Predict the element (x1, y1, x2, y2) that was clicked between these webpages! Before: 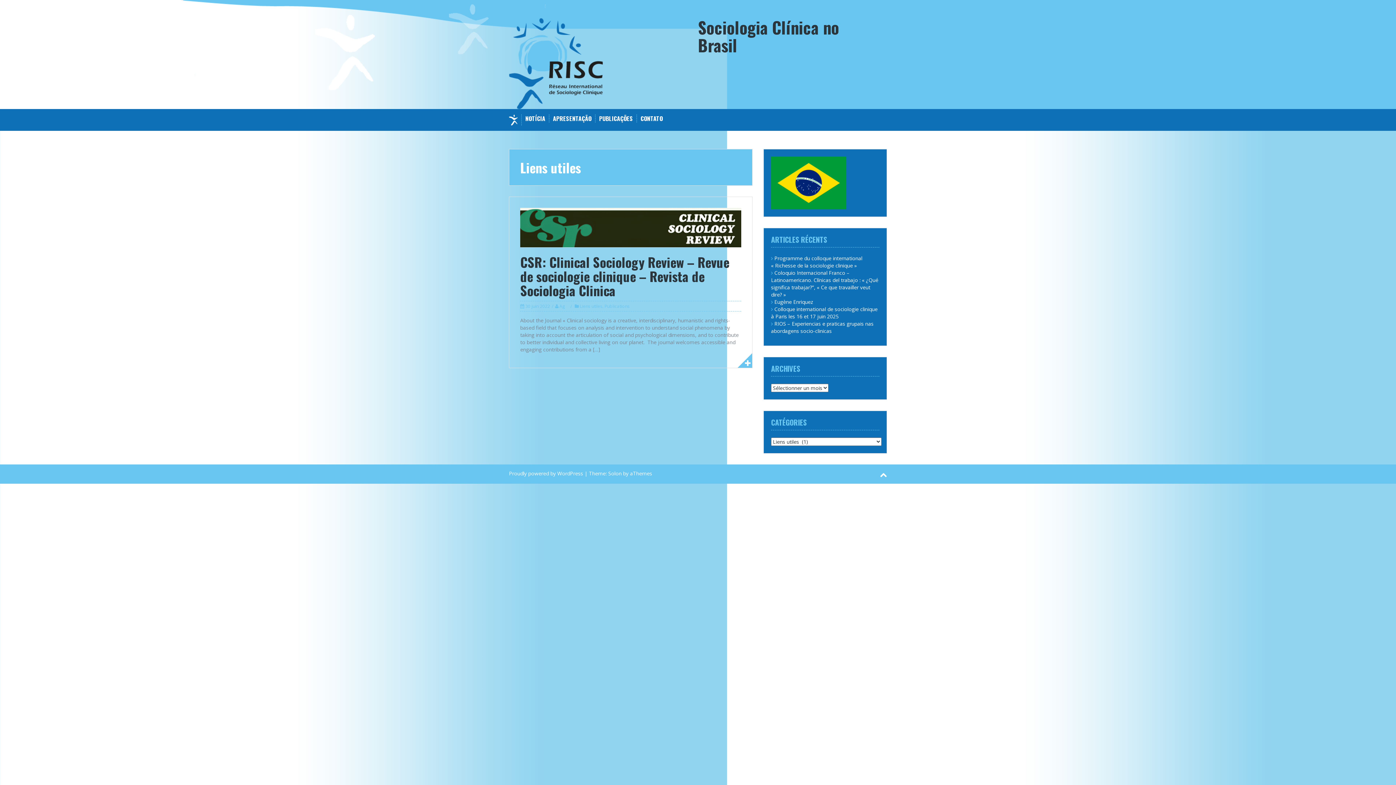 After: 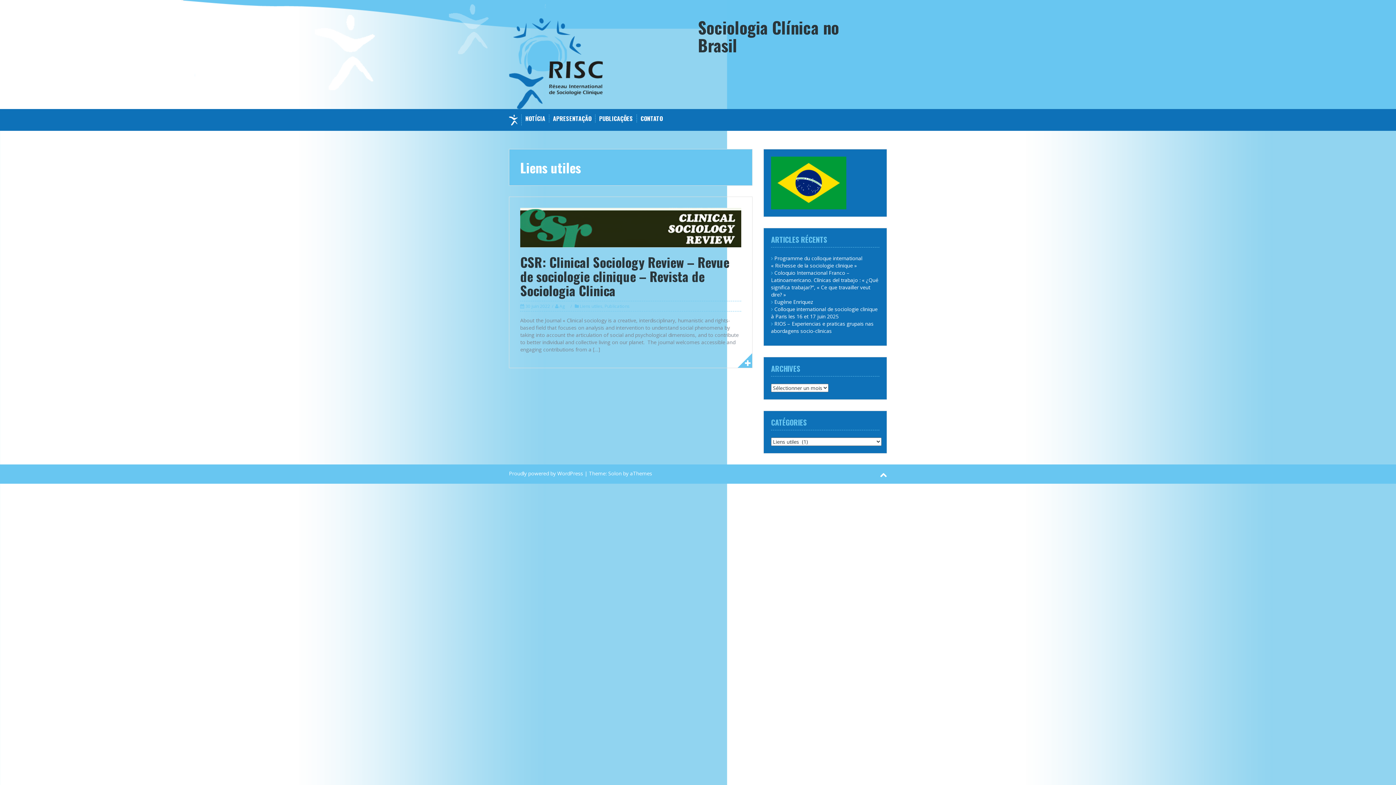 Action: bbox: (880, 470, 887, 480)